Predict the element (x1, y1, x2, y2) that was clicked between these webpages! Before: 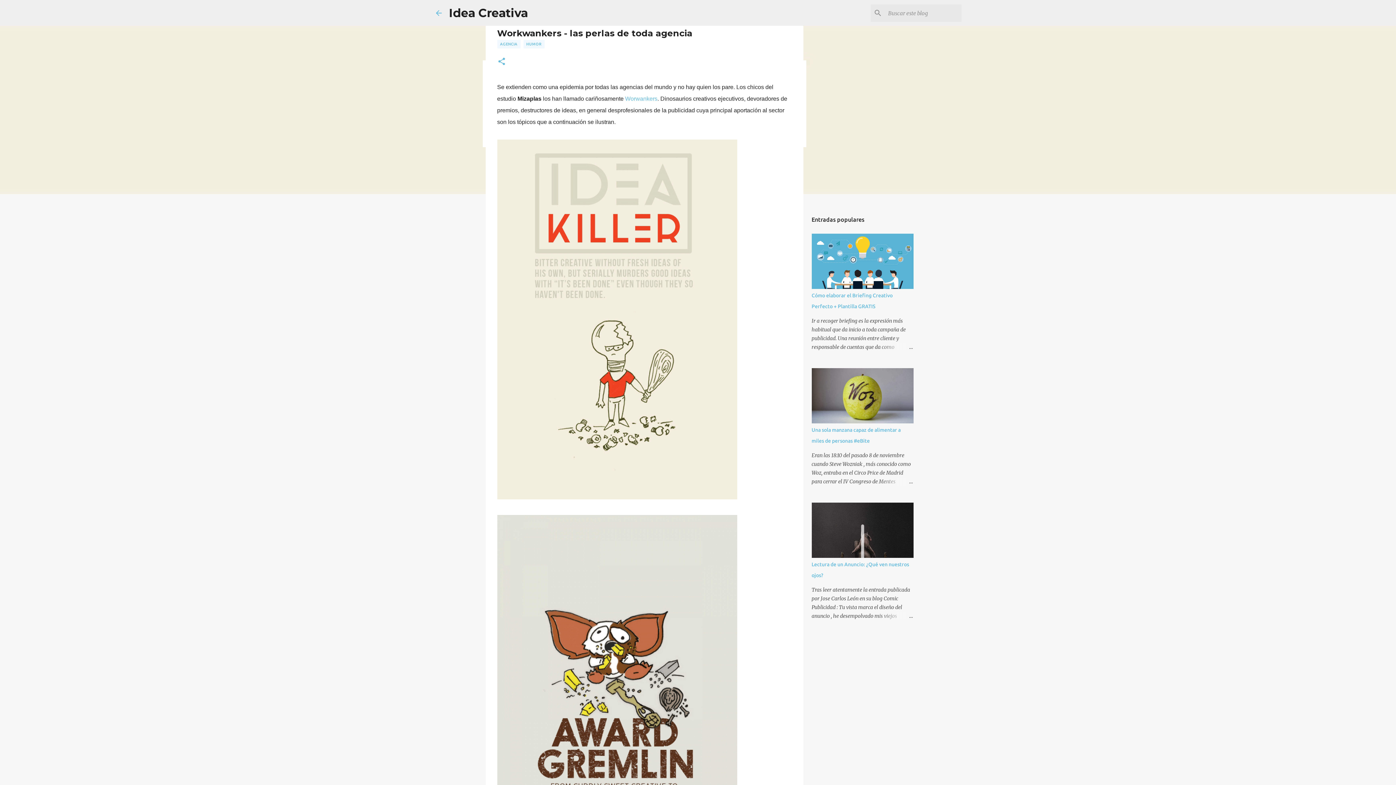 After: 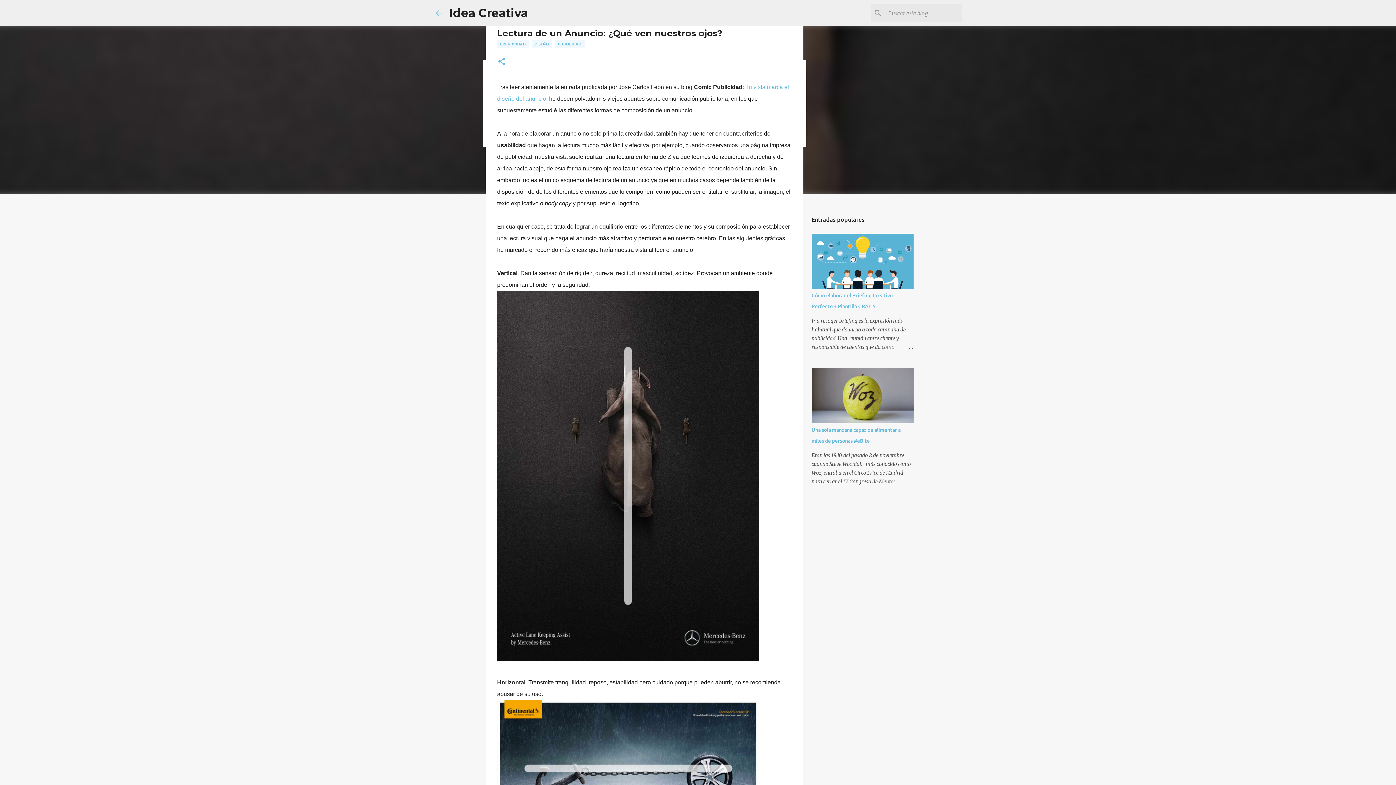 Action: bbox: (878, 612, 913, 620)